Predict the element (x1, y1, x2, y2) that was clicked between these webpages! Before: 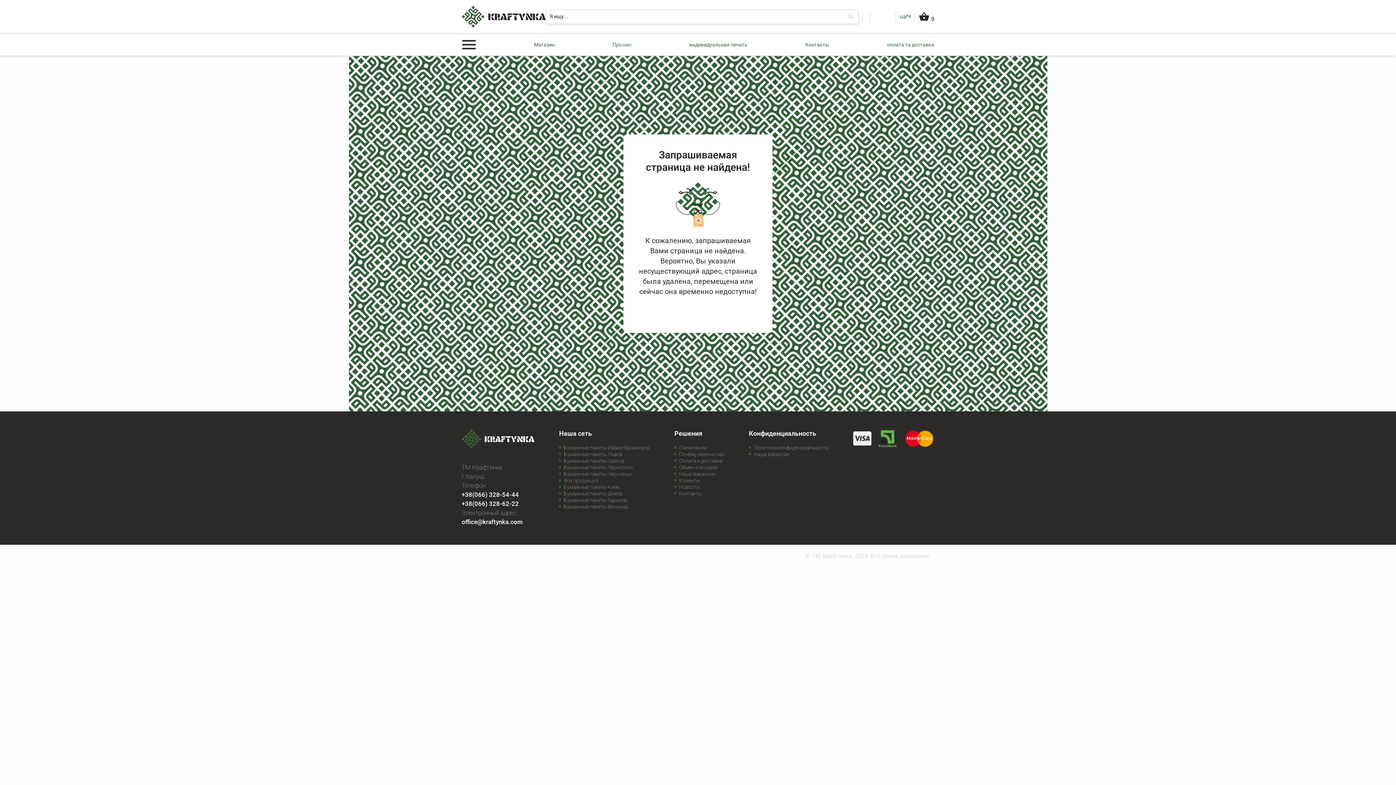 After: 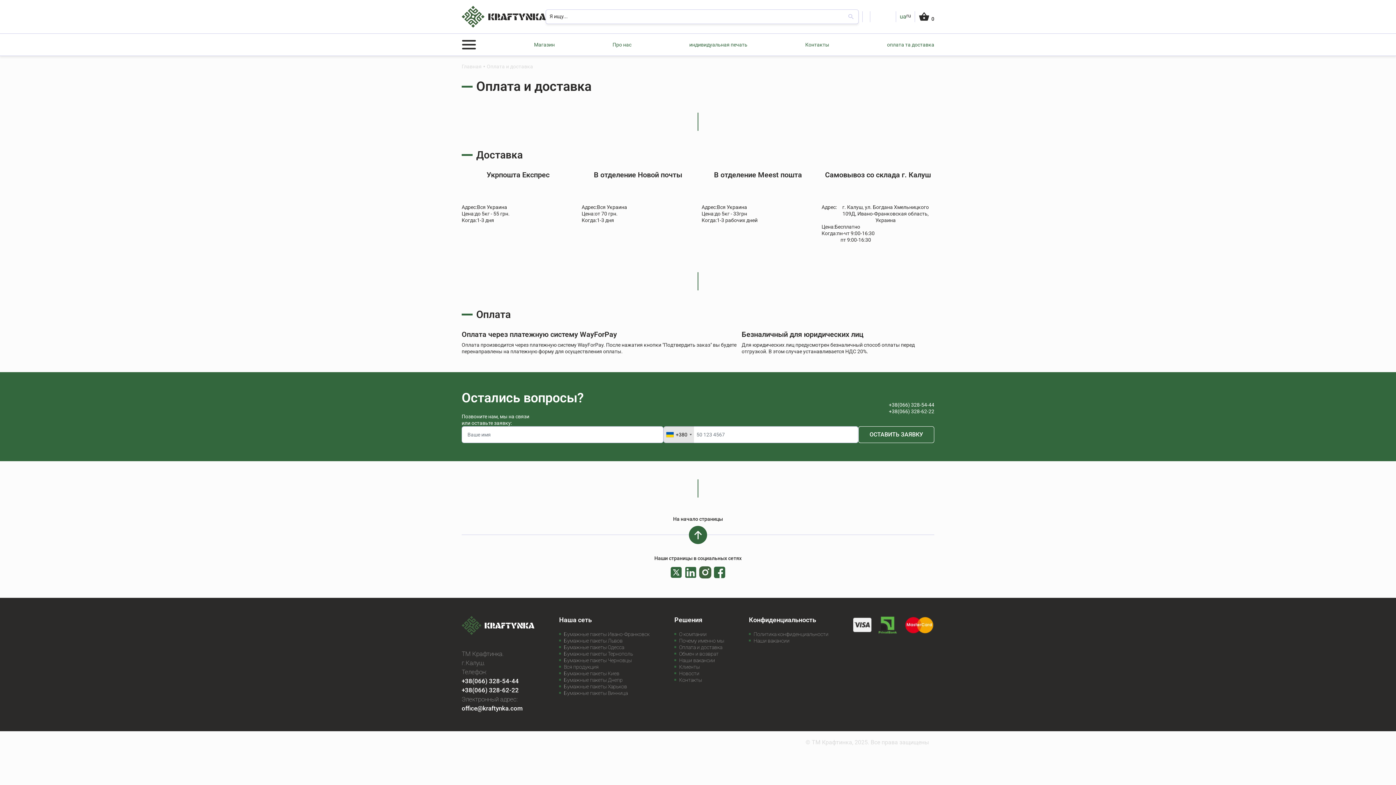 Action: bbox: (674, 458, 722, 463) label: Оплата и доставка